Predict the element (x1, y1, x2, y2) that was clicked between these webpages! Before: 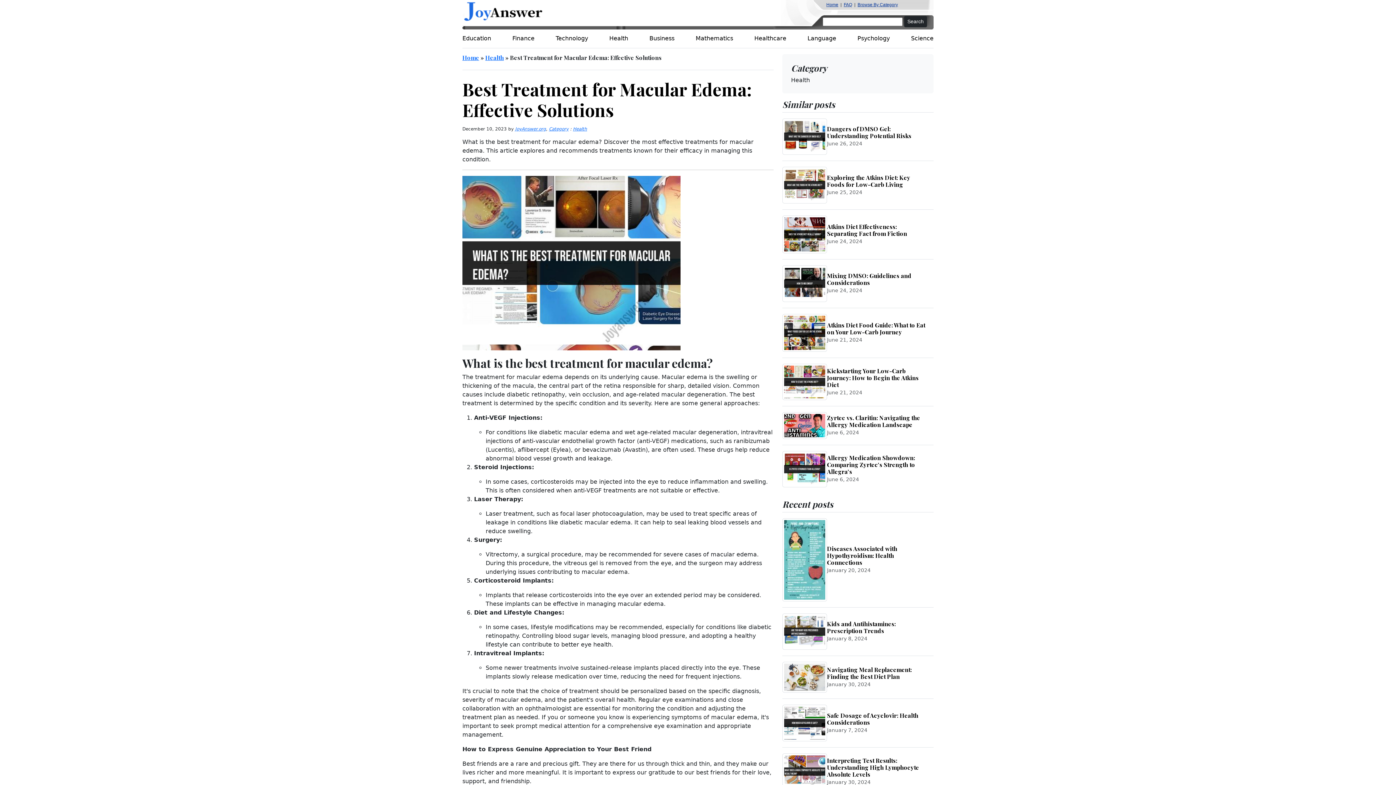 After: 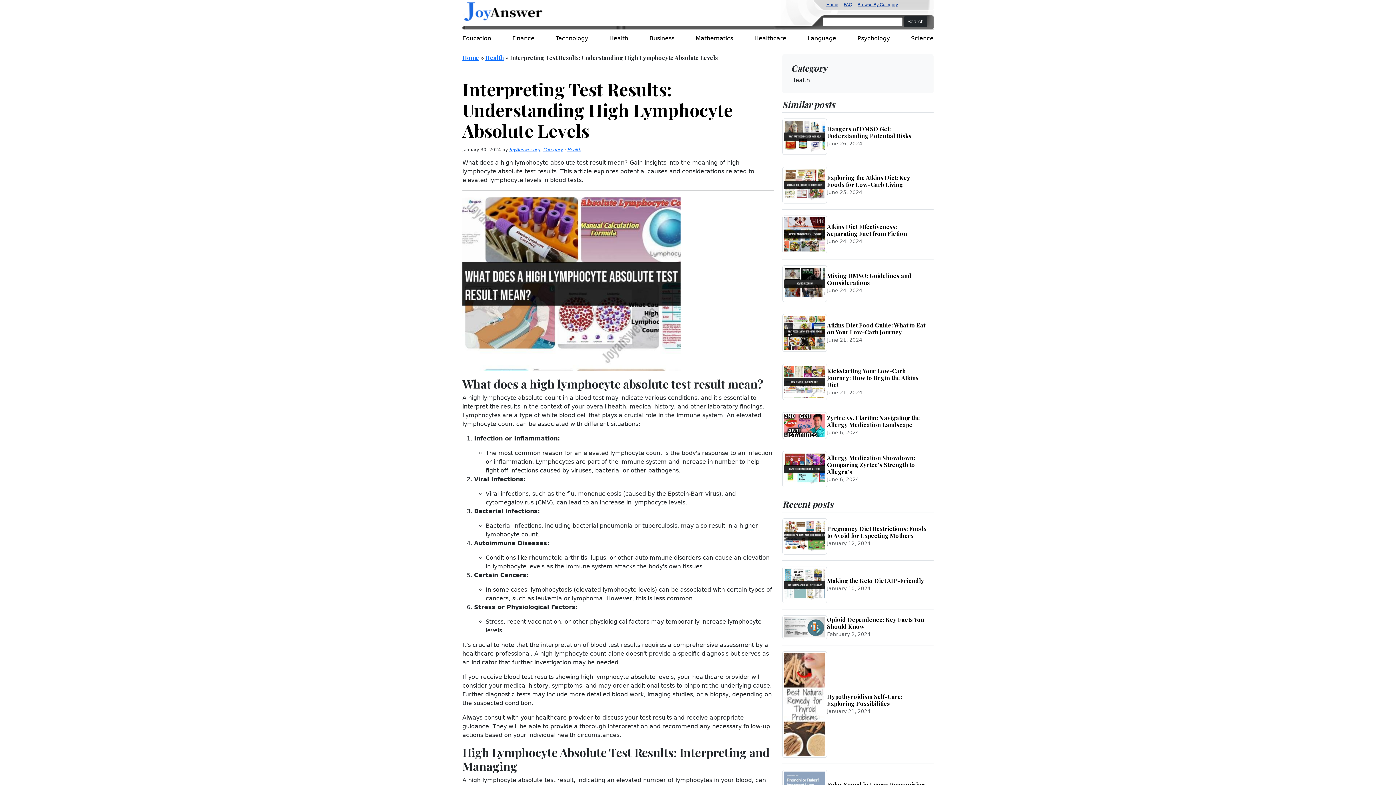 Action: label: Interpreting Test Results: Understanding High Lymphocyte Absolute Levels
January 30, 2024 bbox: (782, 747, 933, 796)